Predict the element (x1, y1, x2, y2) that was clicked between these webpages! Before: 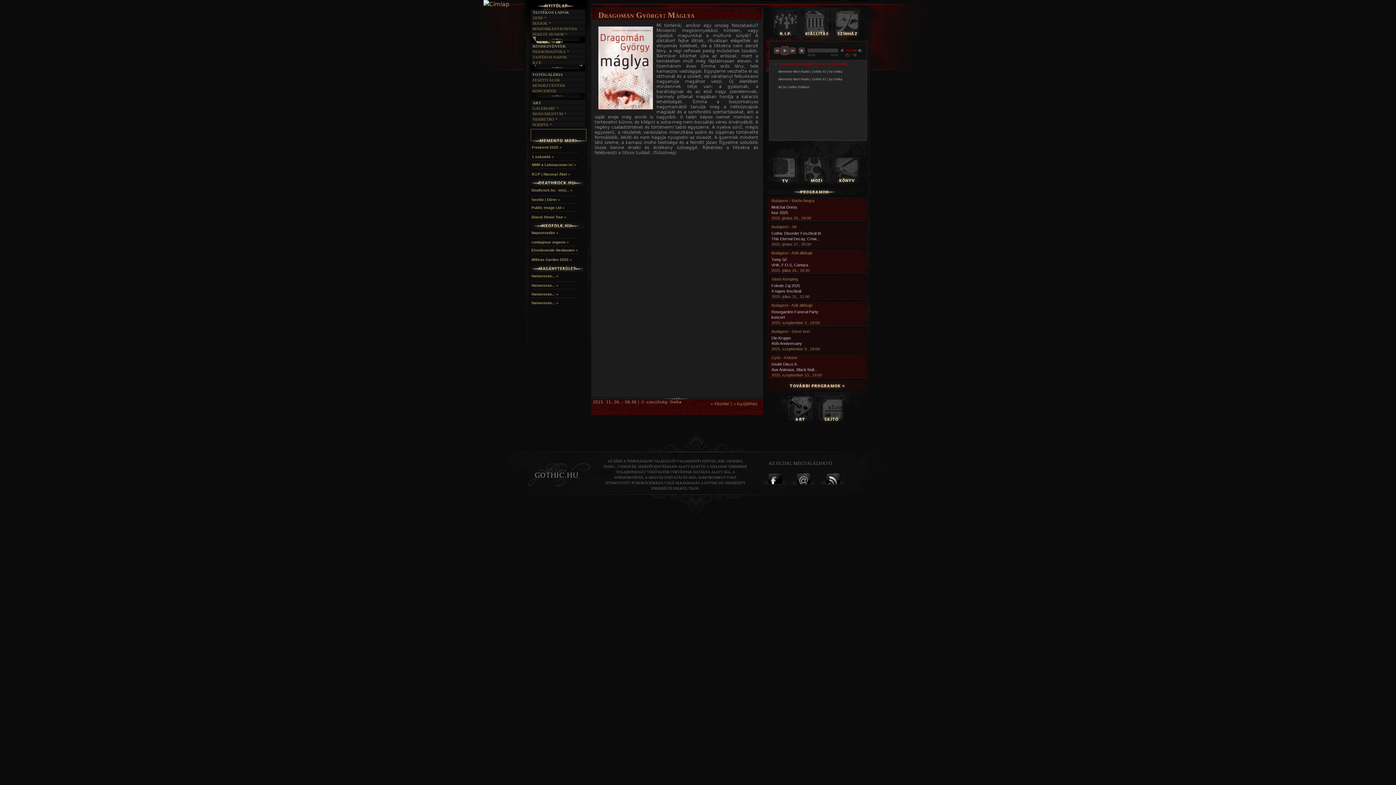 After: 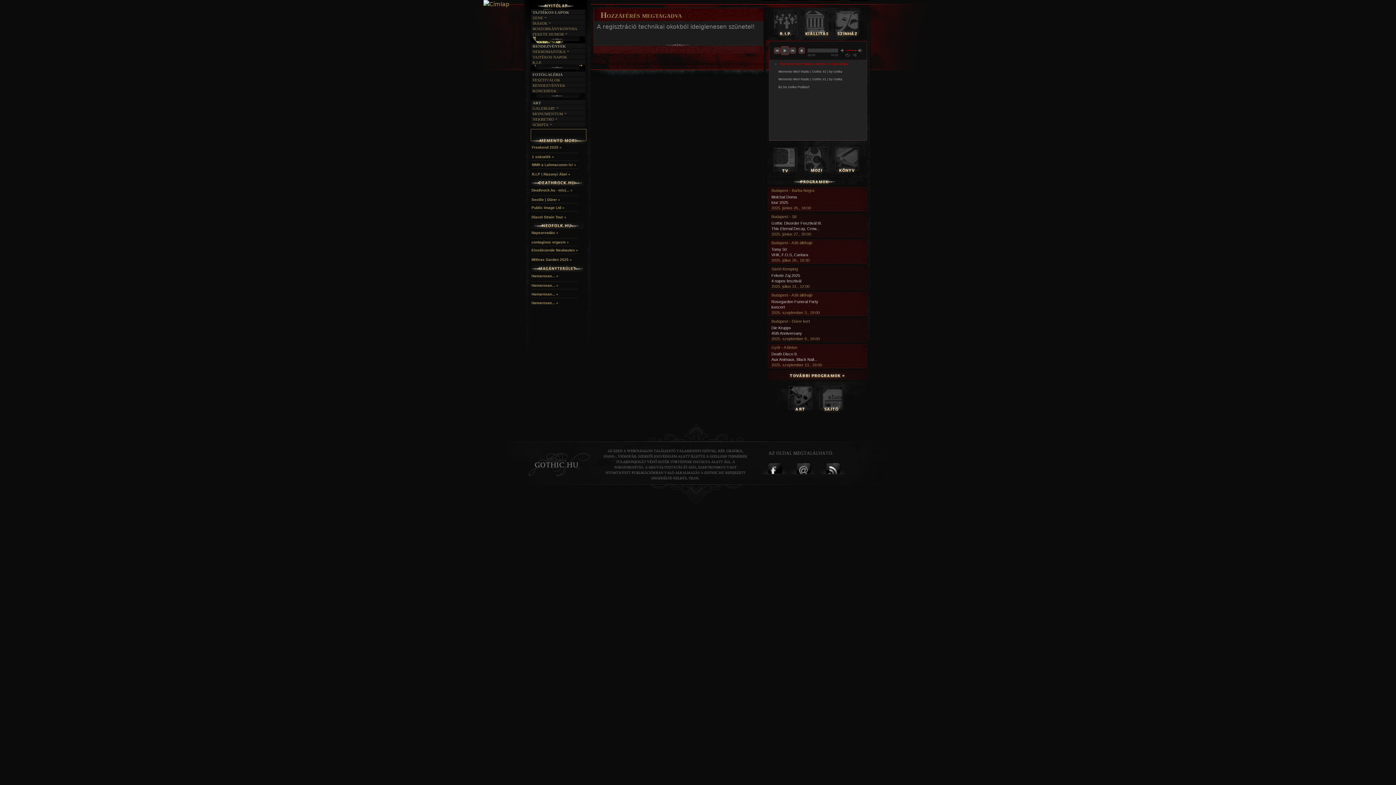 Action: bbox: (670, 400, 681, 404) label: Gelka